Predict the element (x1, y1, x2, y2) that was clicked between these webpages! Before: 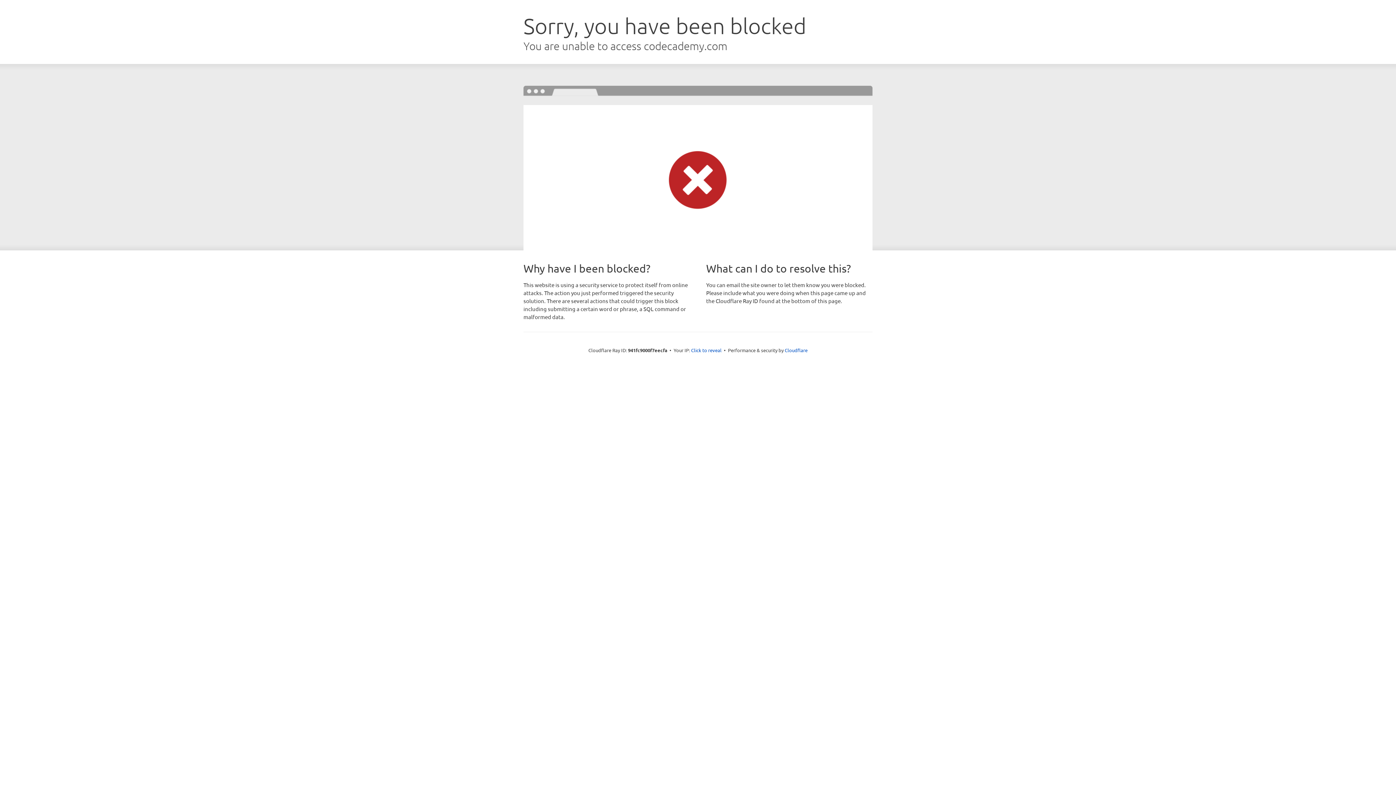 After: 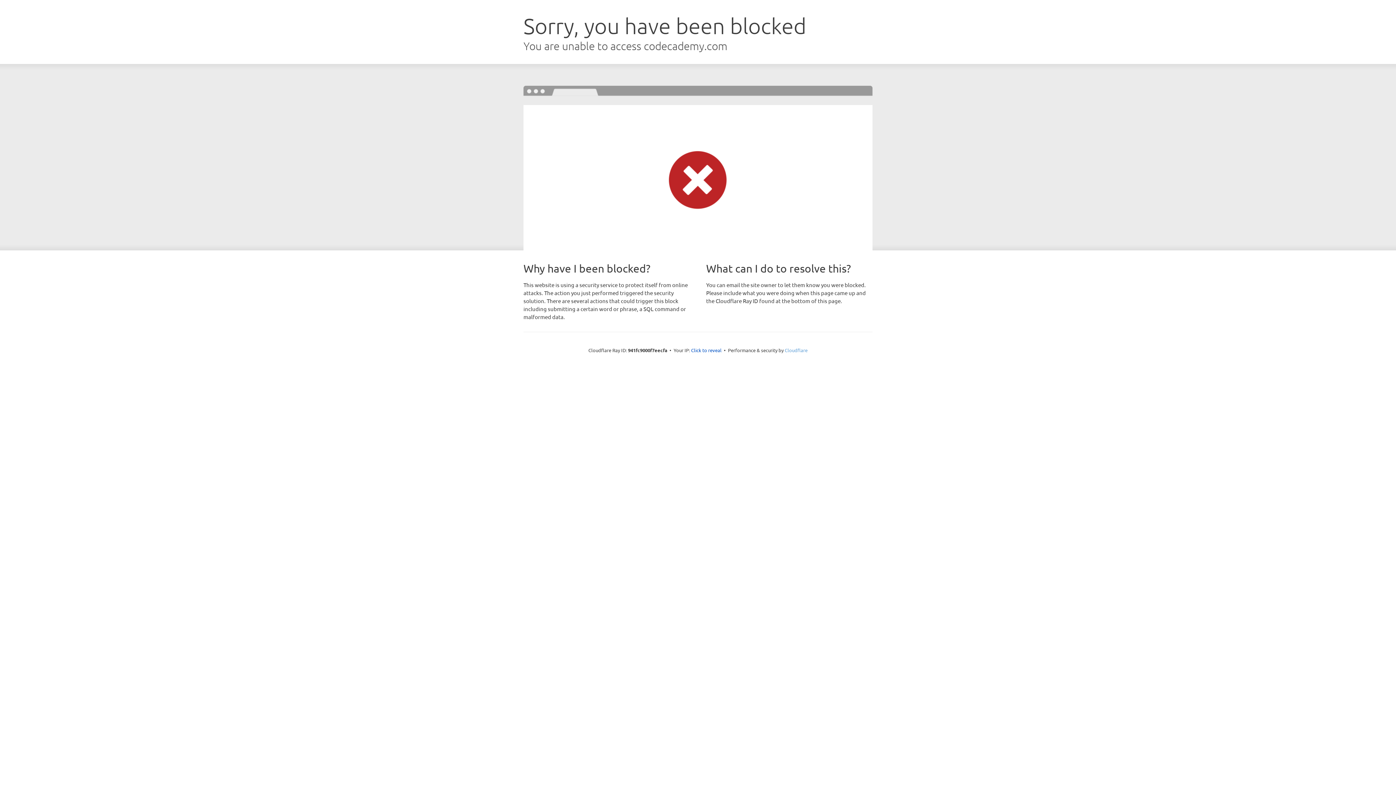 Action: bbox: (784, 347, 807, 353) label: Cloudflare